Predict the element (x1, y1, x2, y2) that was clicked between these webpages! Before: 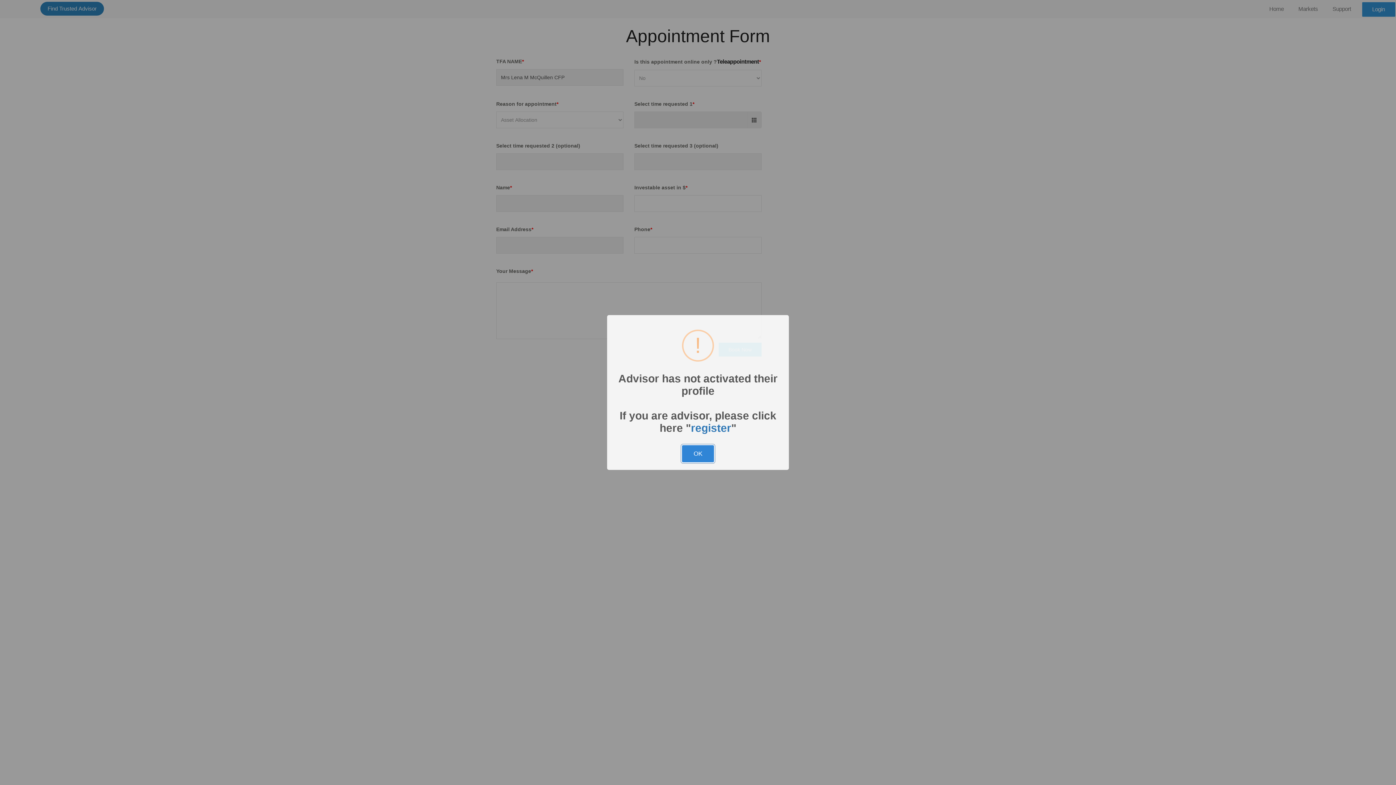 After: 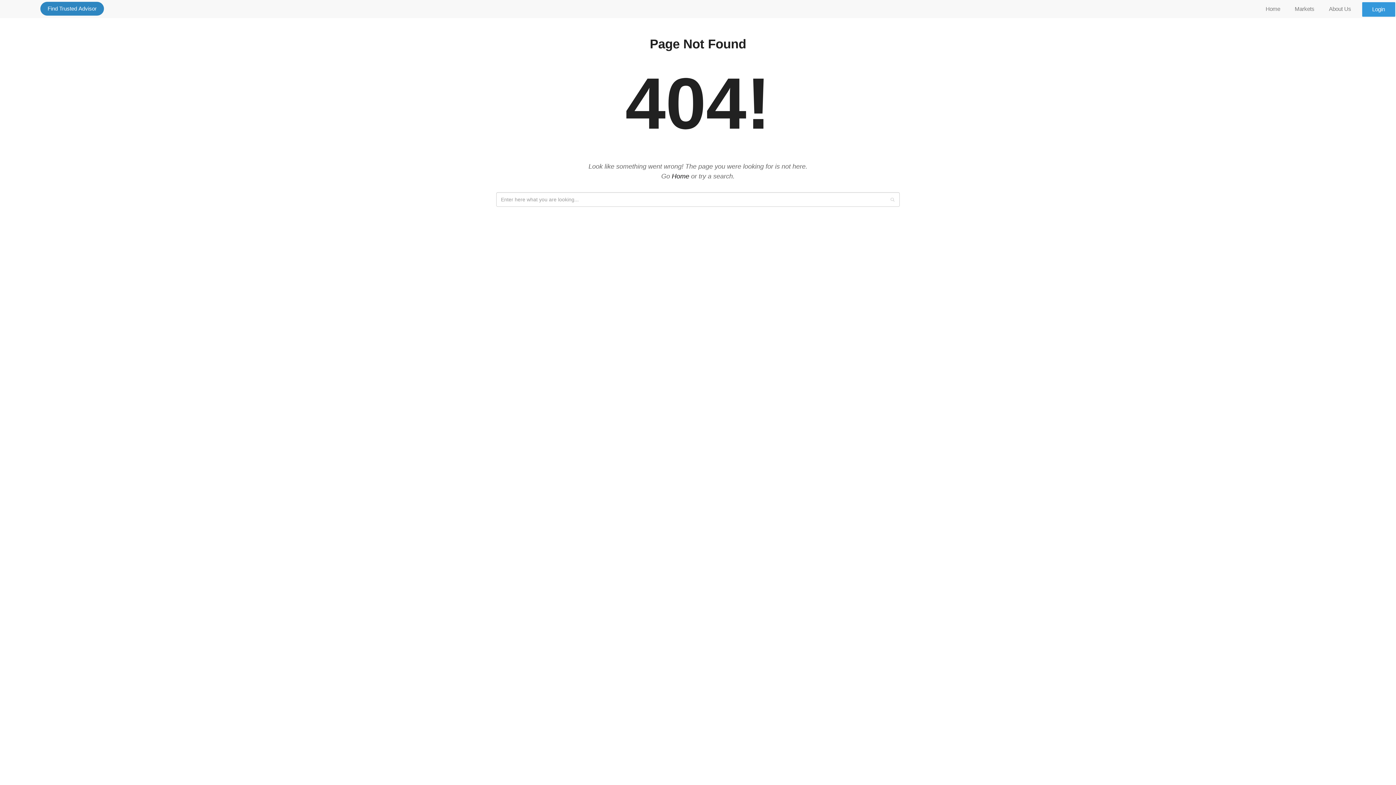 Action: bbox: (691, 422, 731, 434) label: register